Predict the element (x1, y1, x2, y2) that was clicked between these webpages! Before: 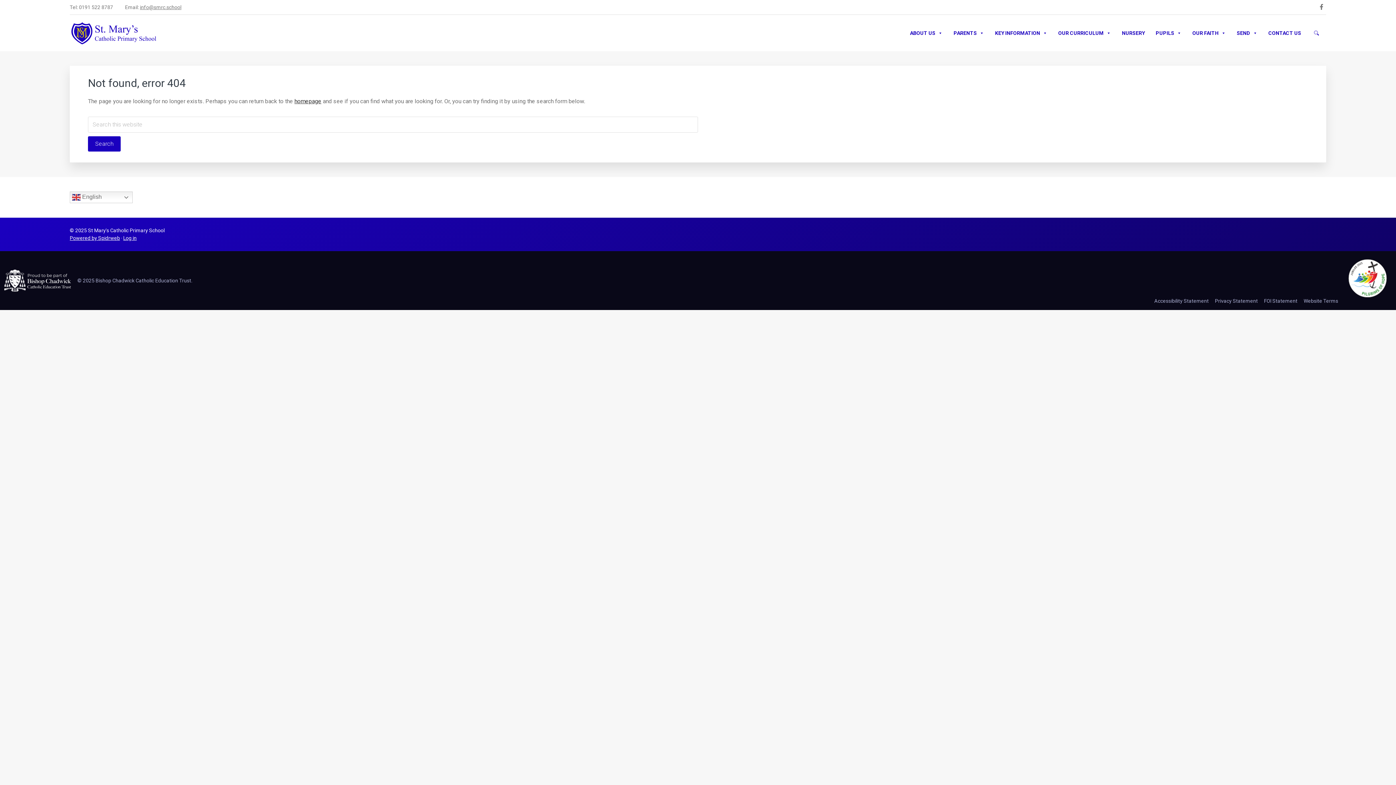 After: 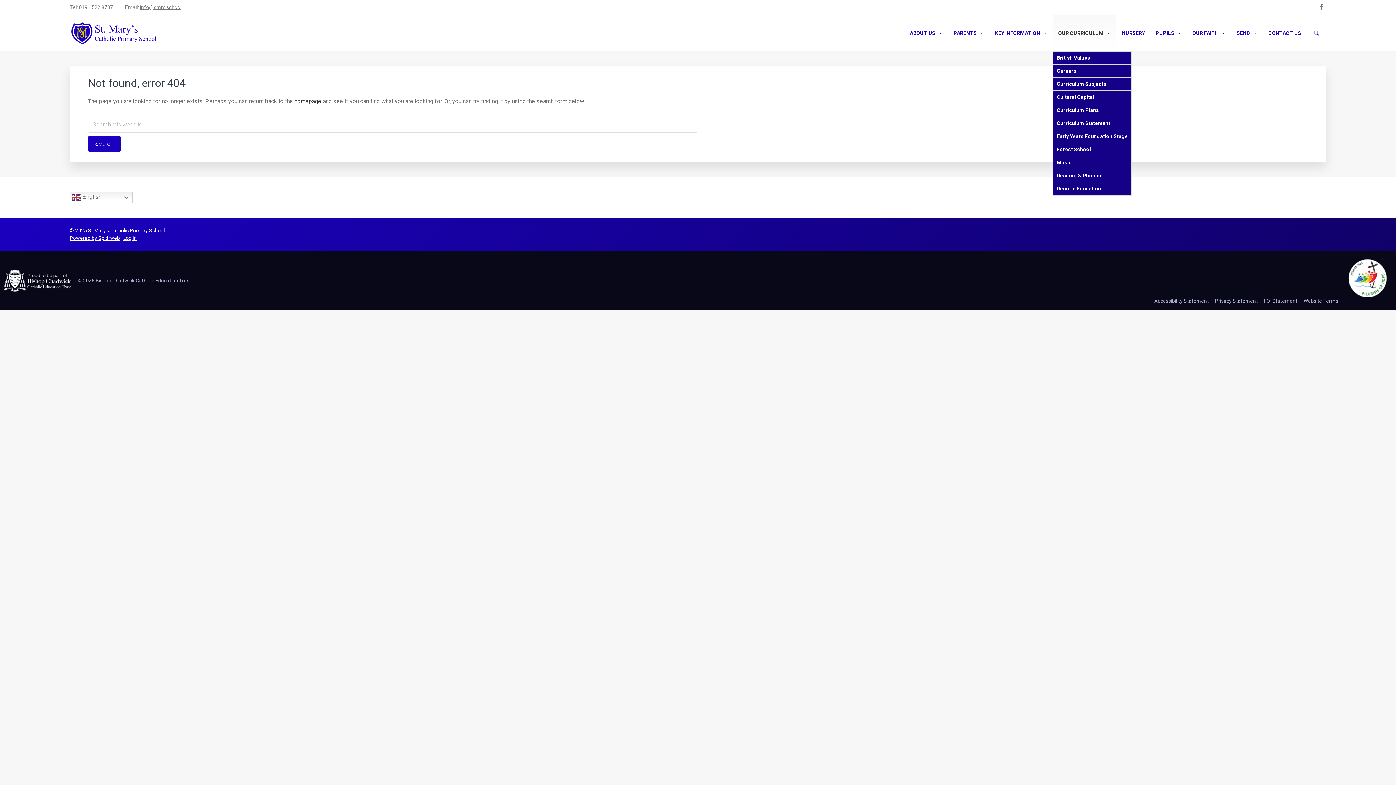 Action: bbox: (1053, 14, 1116, 51) label: OUR CURRICULUM